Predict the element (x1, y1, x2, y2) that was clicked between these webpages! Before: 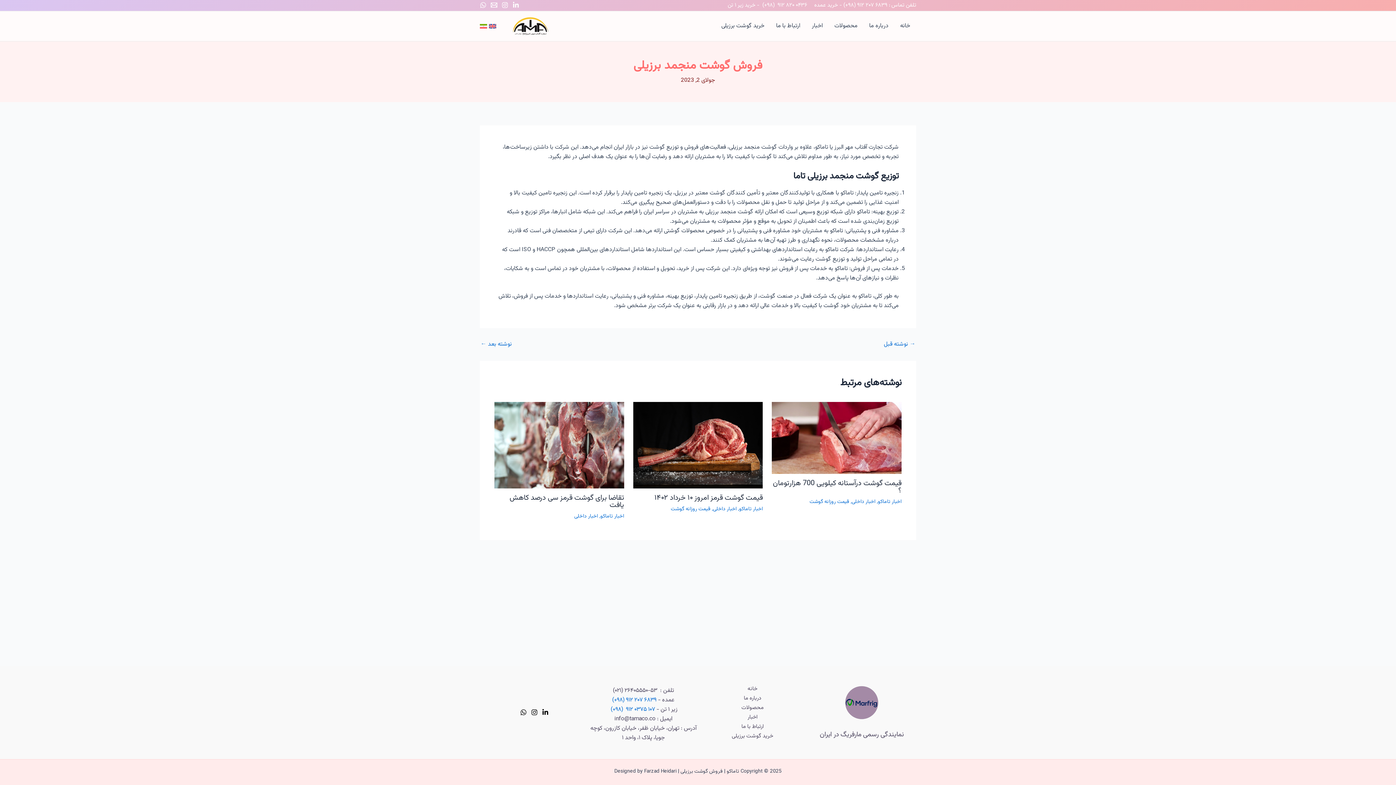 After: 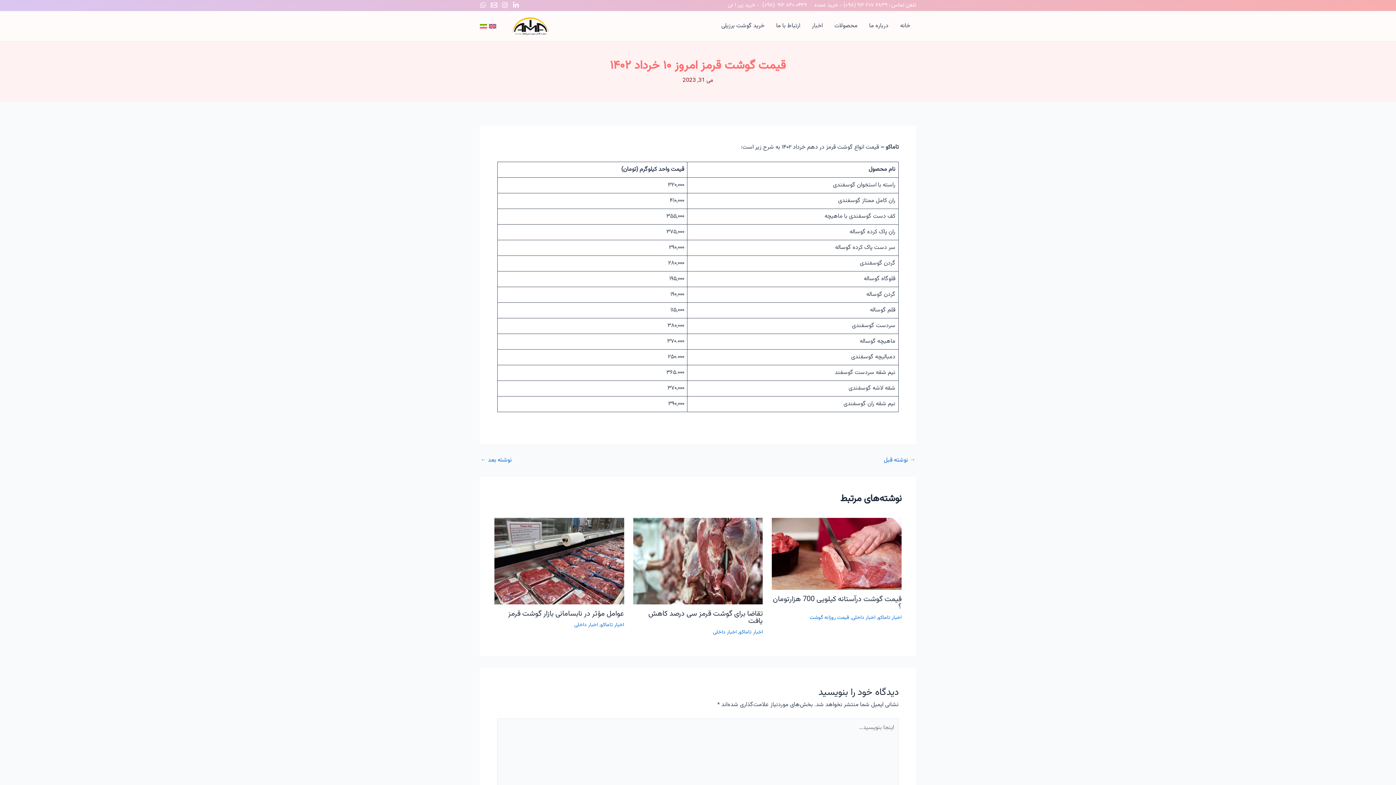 Action: bbox: (633, 441, 763, 450)